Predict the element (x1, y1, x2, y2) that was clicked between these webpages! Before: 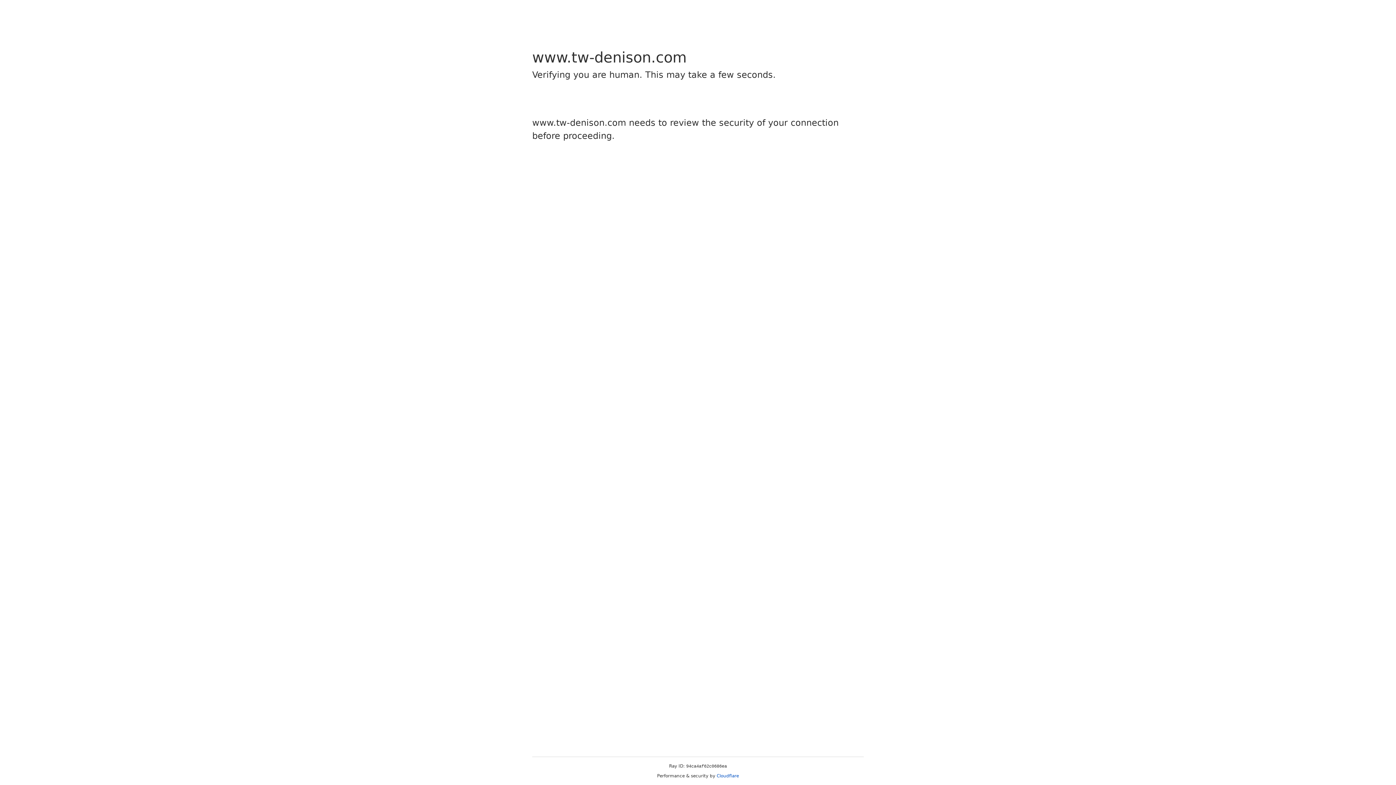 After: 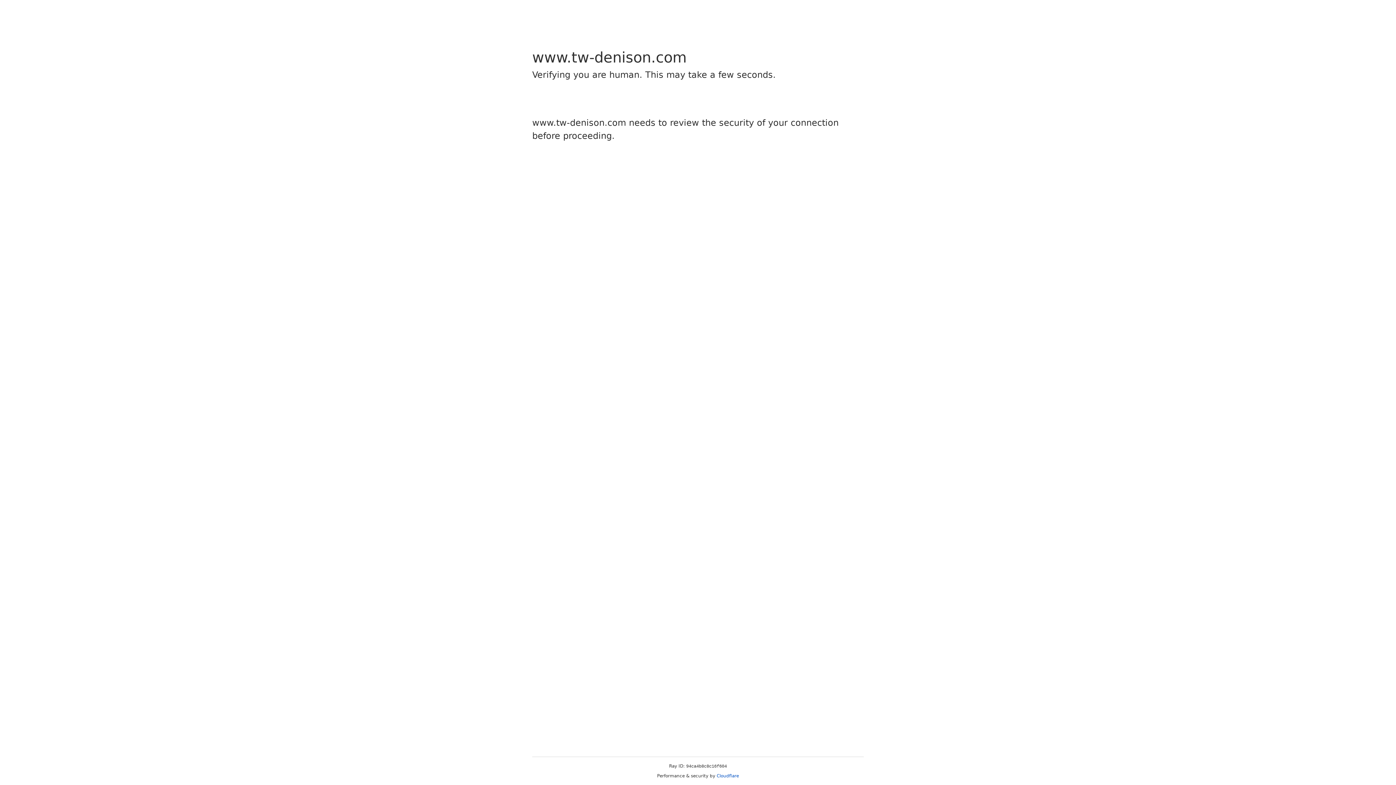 Action: bbox: (716, 773, 739, 778) label: Cloudflare